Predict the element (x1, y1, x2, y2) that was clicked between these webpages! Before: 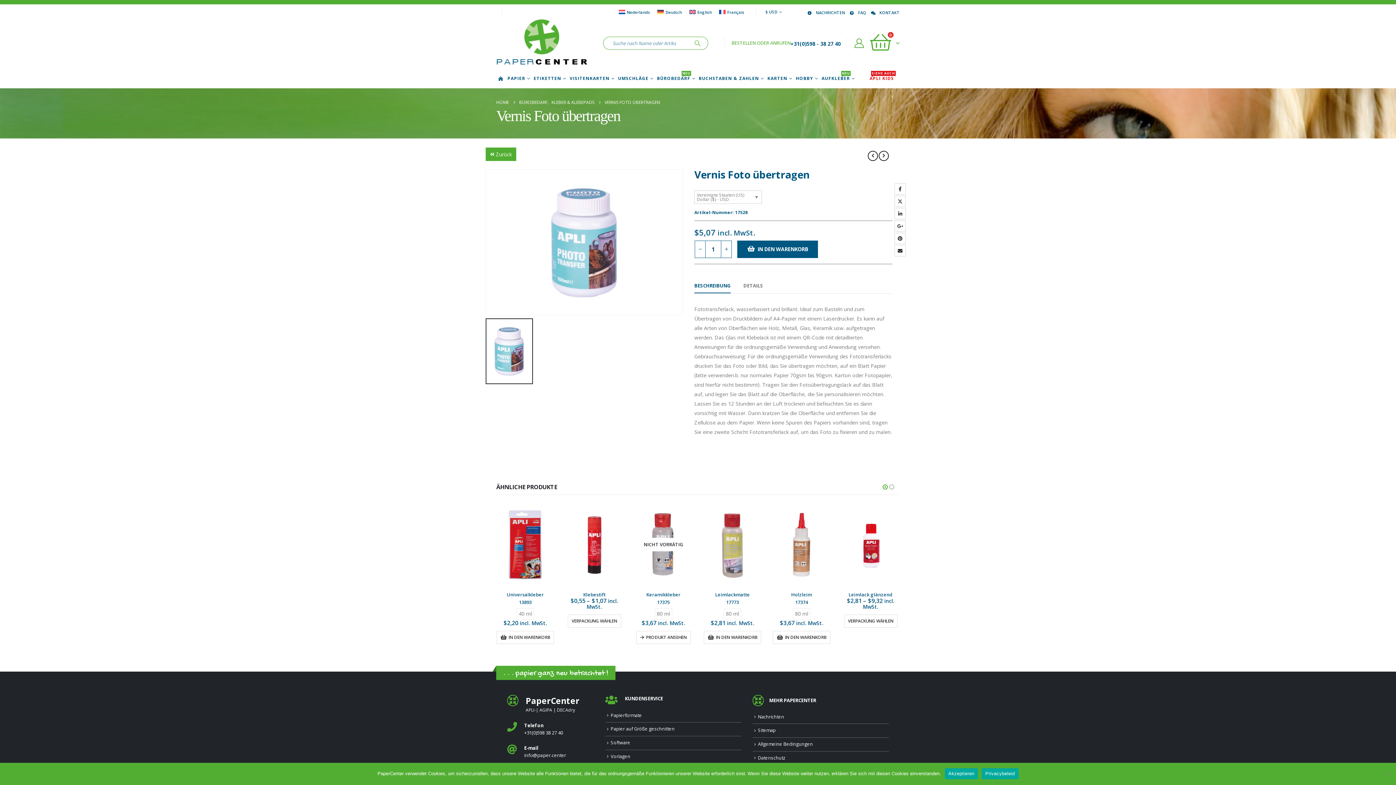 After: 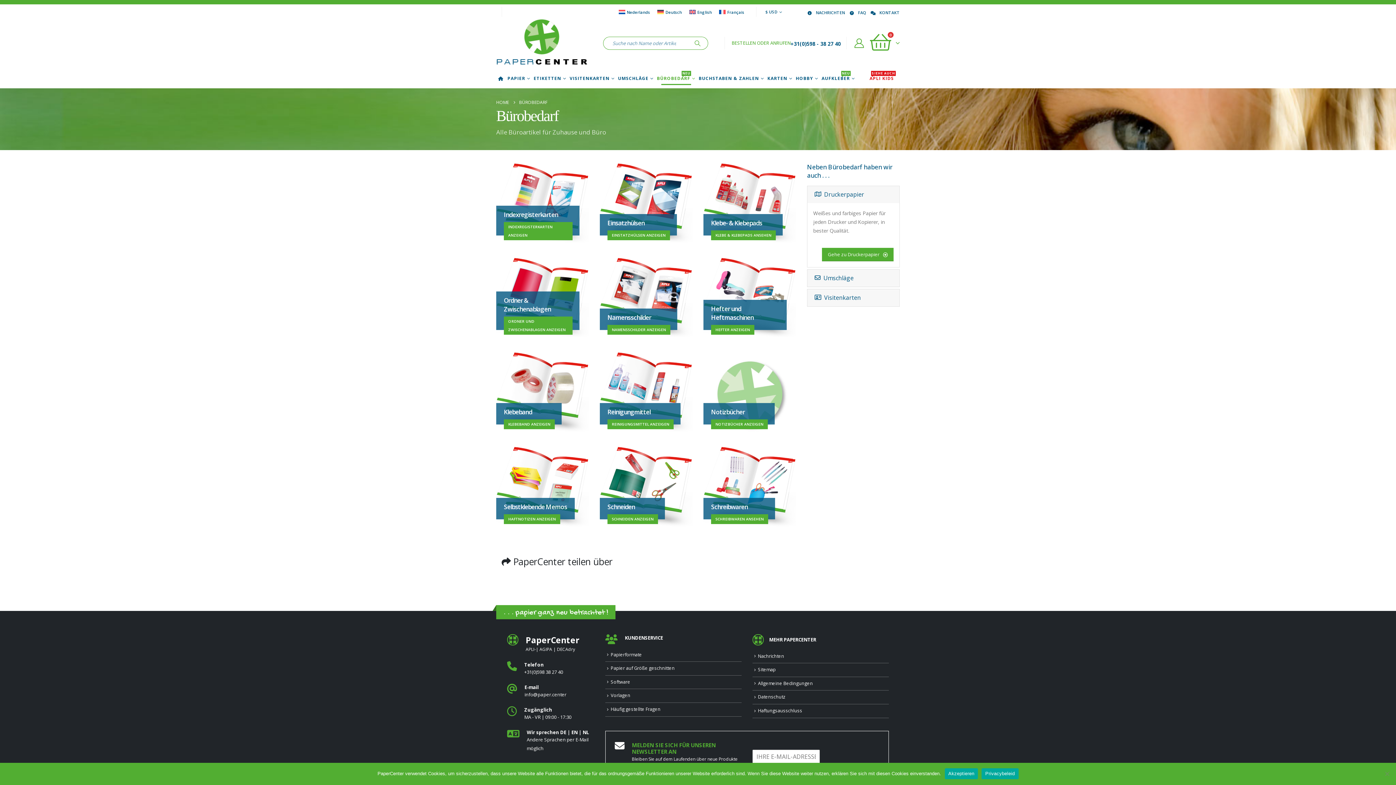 Action: label: BÜROBEDARF
NEU bbox: (655, 76, 697, 80)